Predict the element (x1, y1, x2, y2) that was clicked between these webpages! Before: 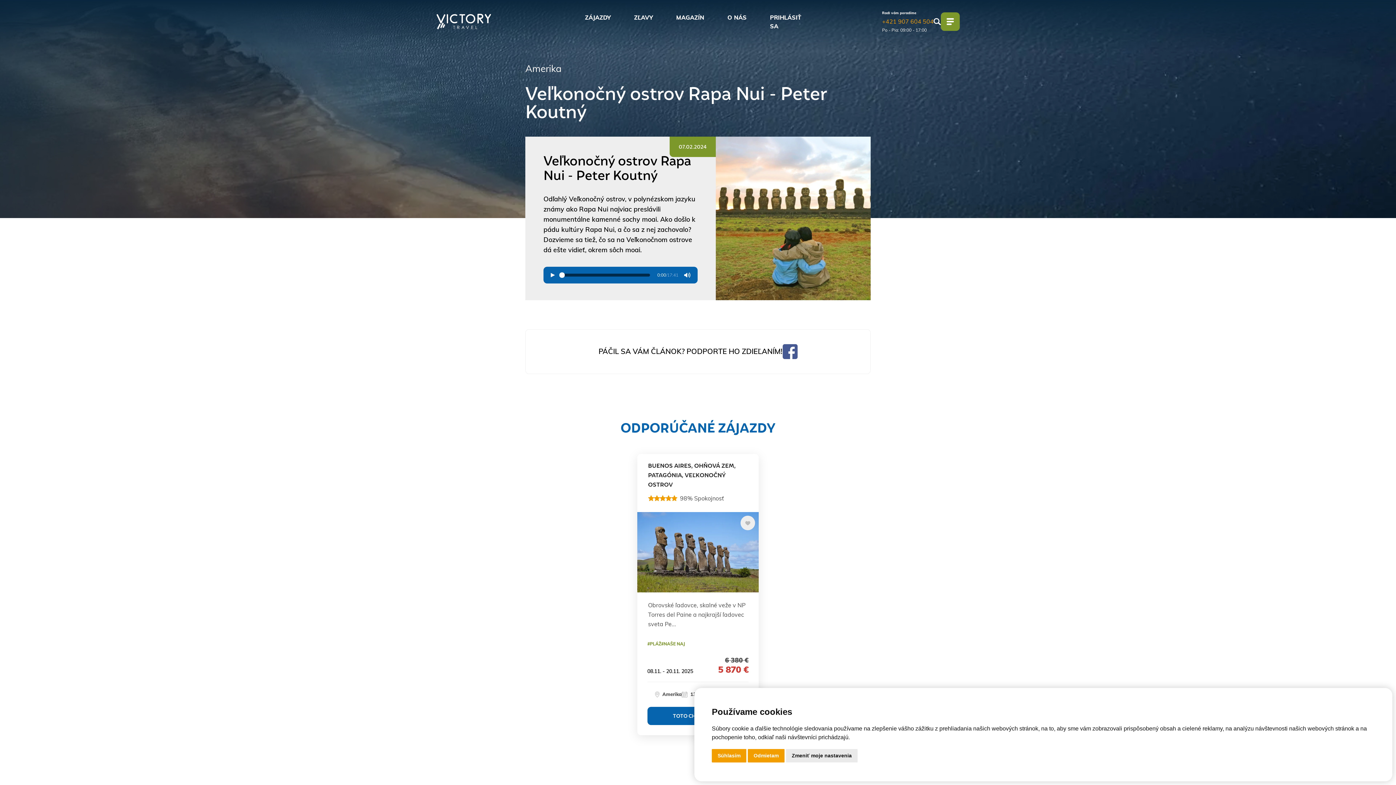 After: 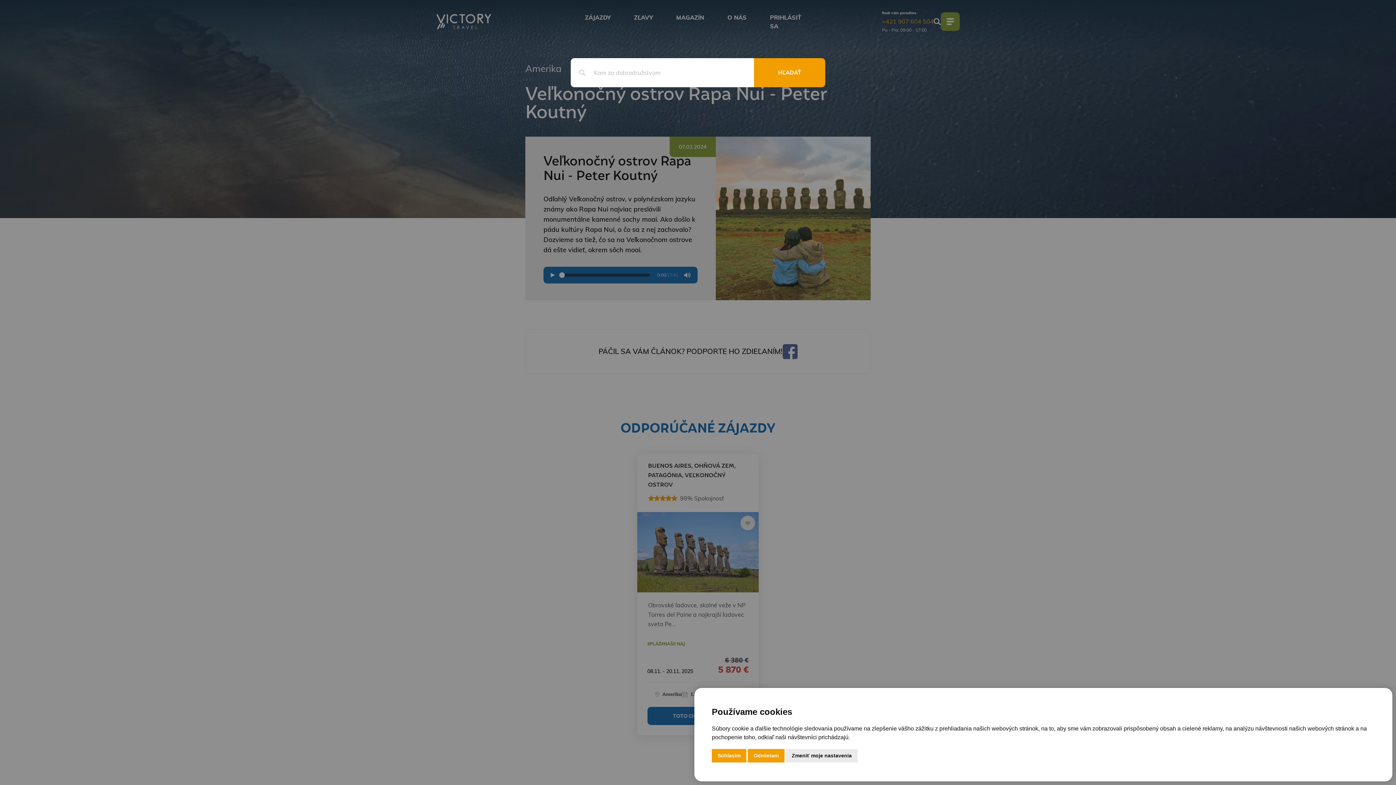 Action: bbox: (933, 18, 941, 25) label: Vyhľadávanie